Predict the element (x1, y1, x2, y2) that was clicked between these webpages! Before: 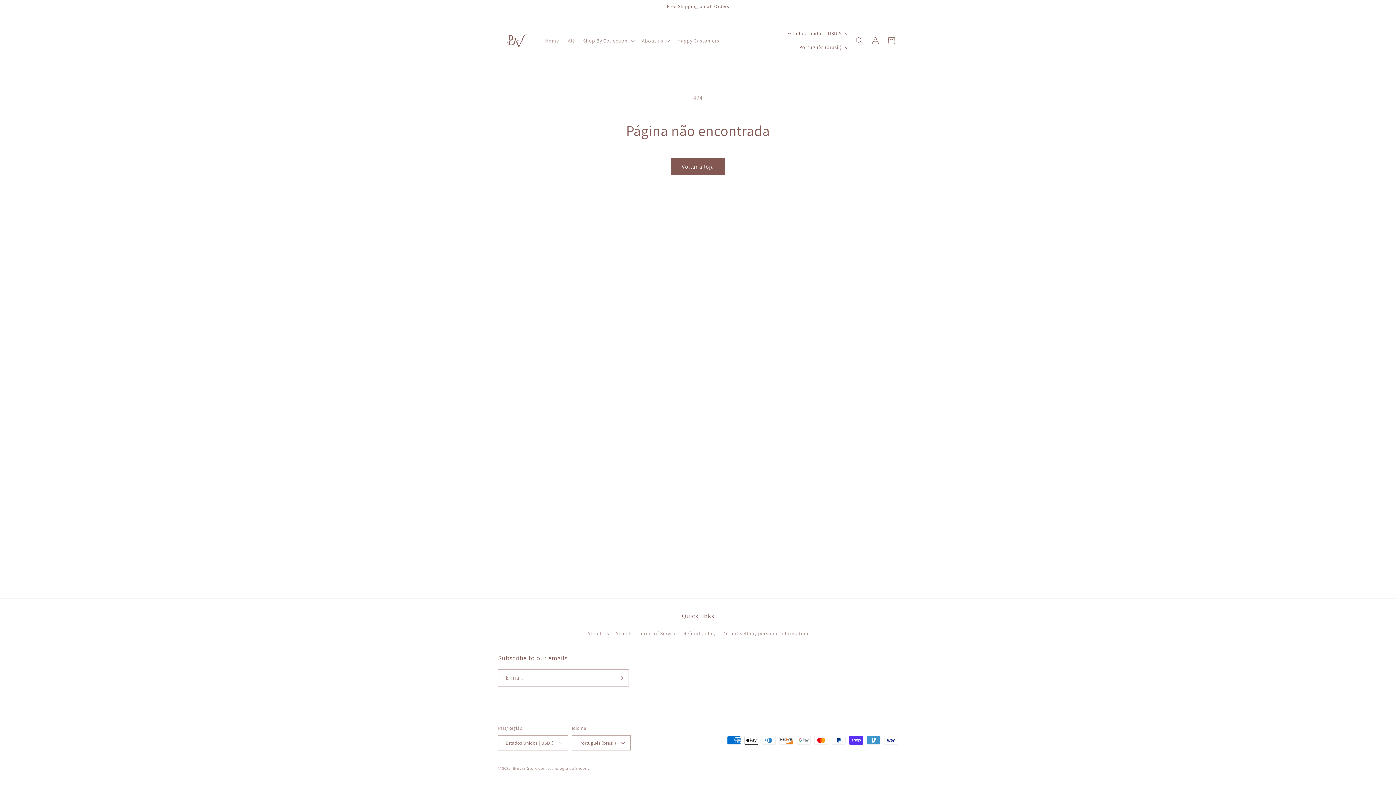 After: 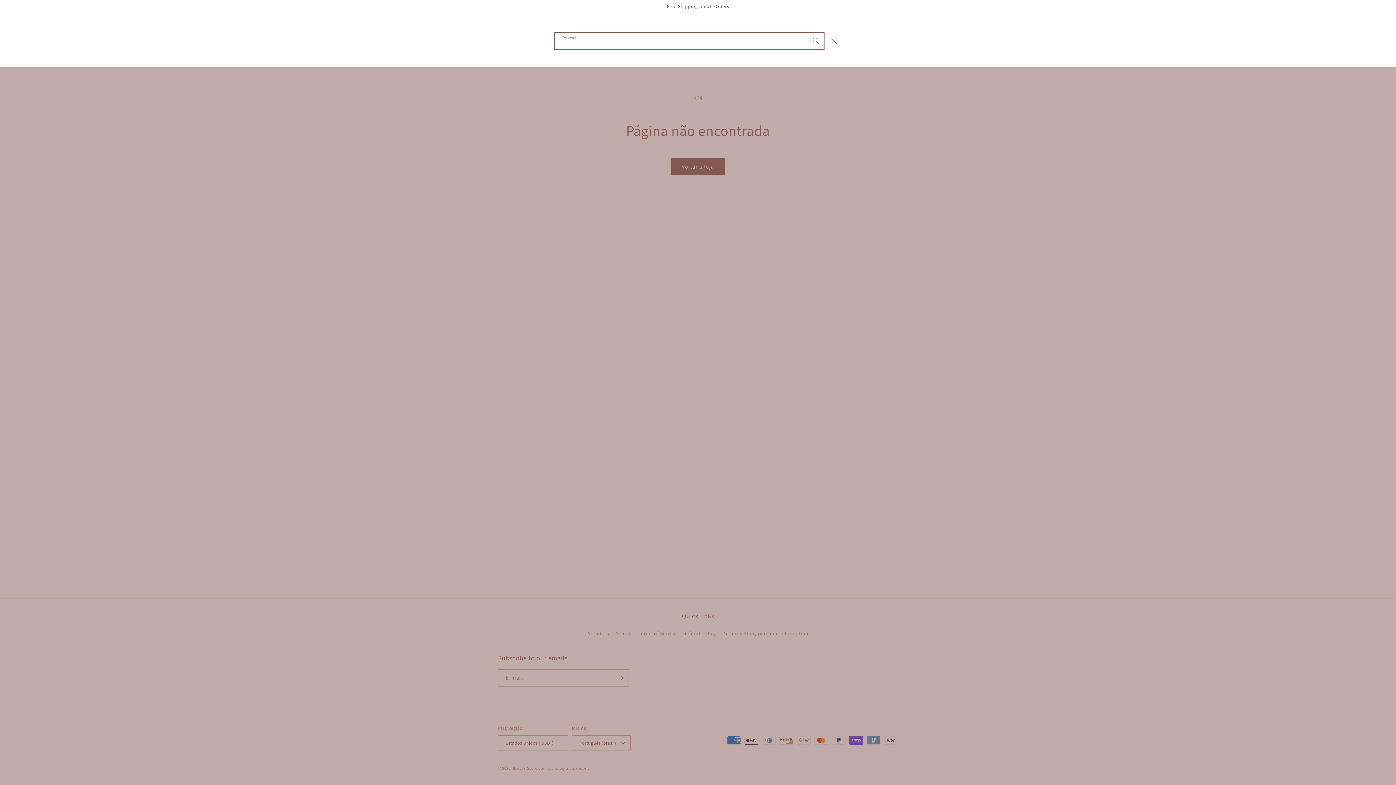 Action: bbox: (851, 32, 867, 48) label: Pesquisar